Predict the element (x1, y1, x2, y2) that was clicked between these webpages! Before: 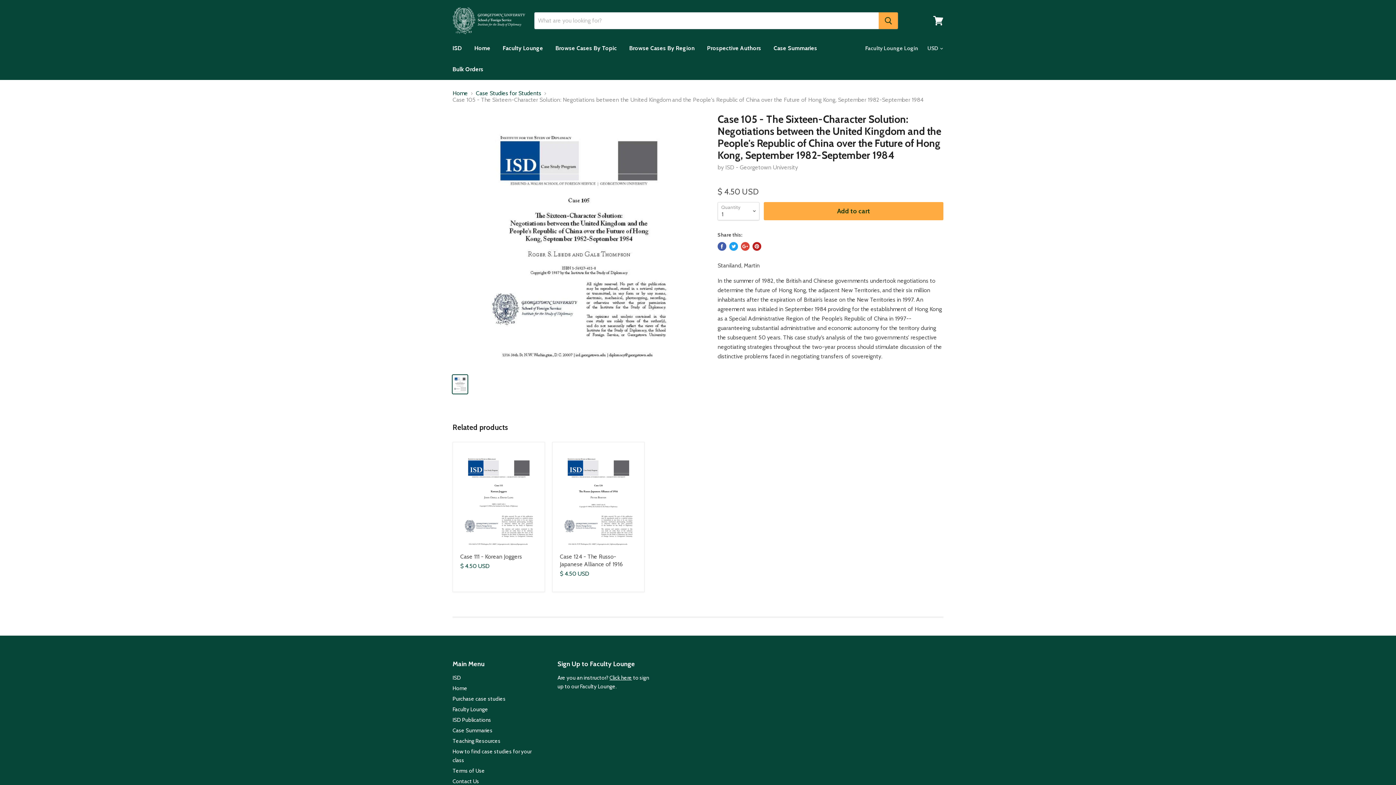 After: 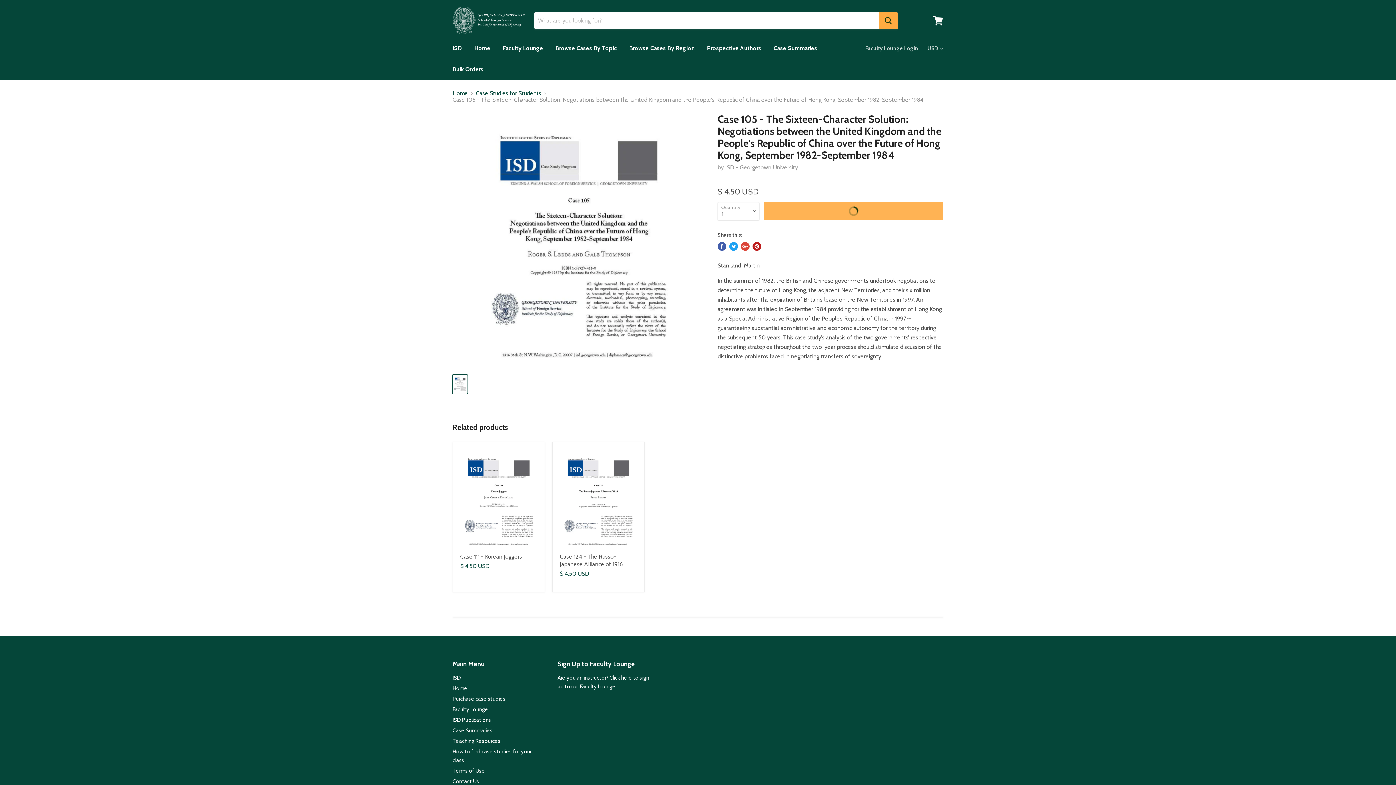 Action: bbox: (764, 202, 943, 220) label: Add to cart